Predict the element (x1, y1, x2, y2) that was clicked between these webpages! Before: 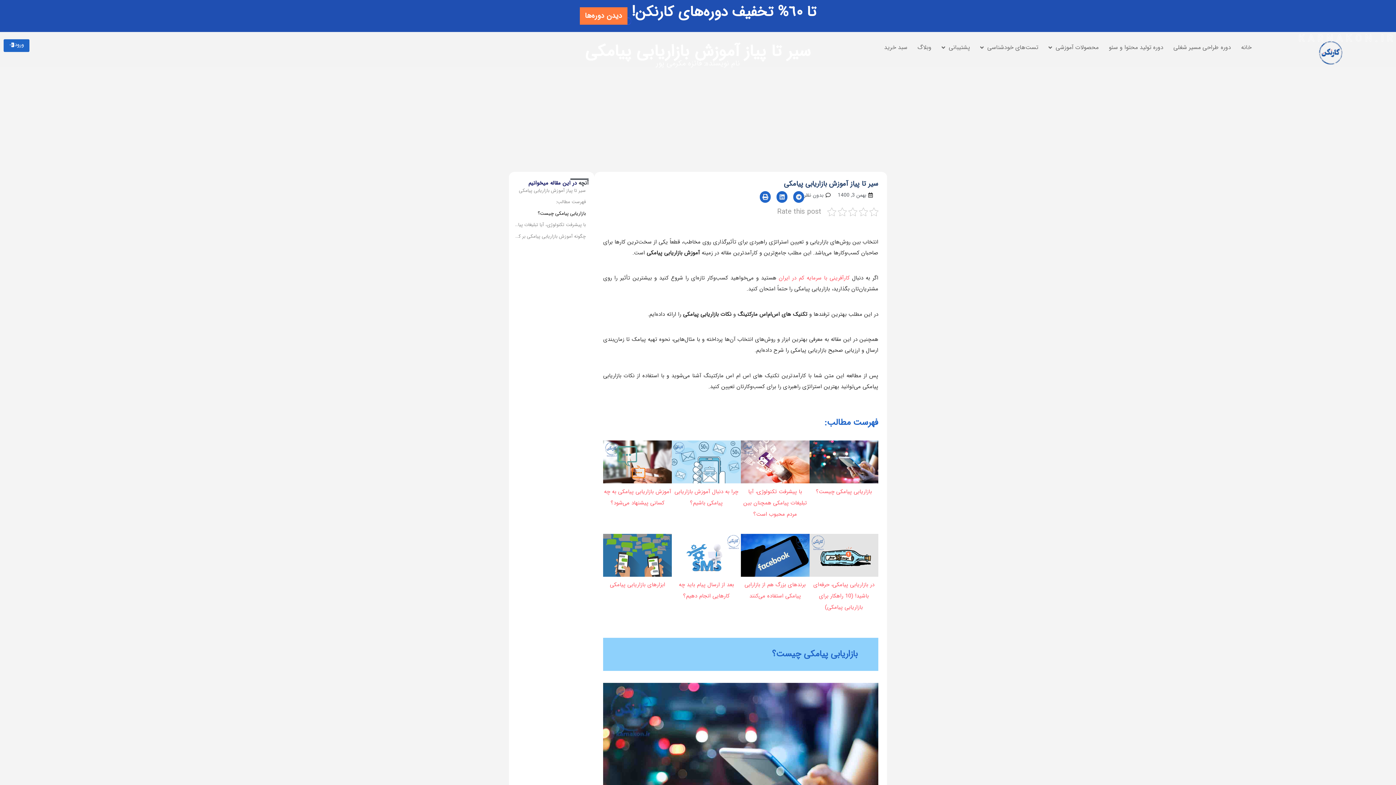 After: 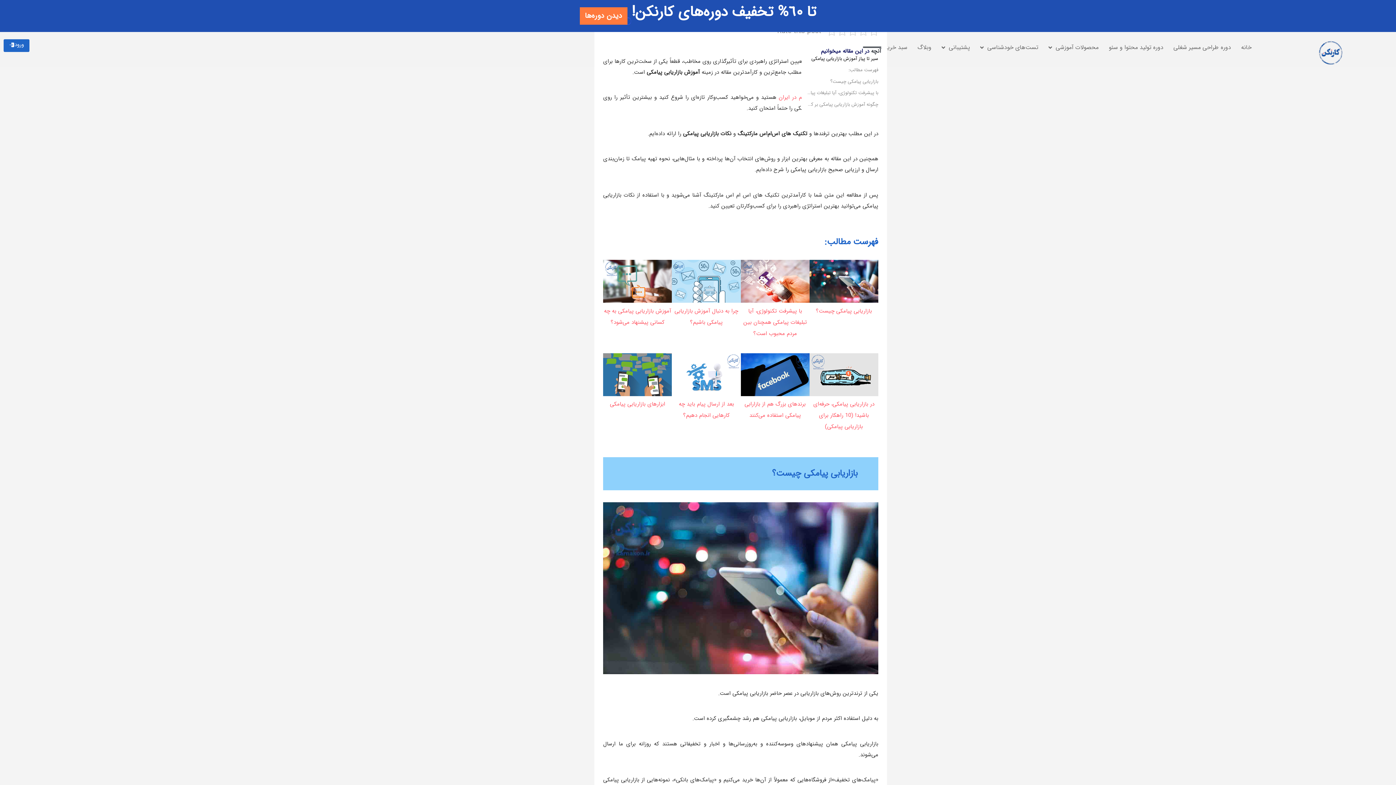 Action: label: سیر تا پیاز آموزش بازاریابی پیامکی bbox: (519, 186, 585, 195)